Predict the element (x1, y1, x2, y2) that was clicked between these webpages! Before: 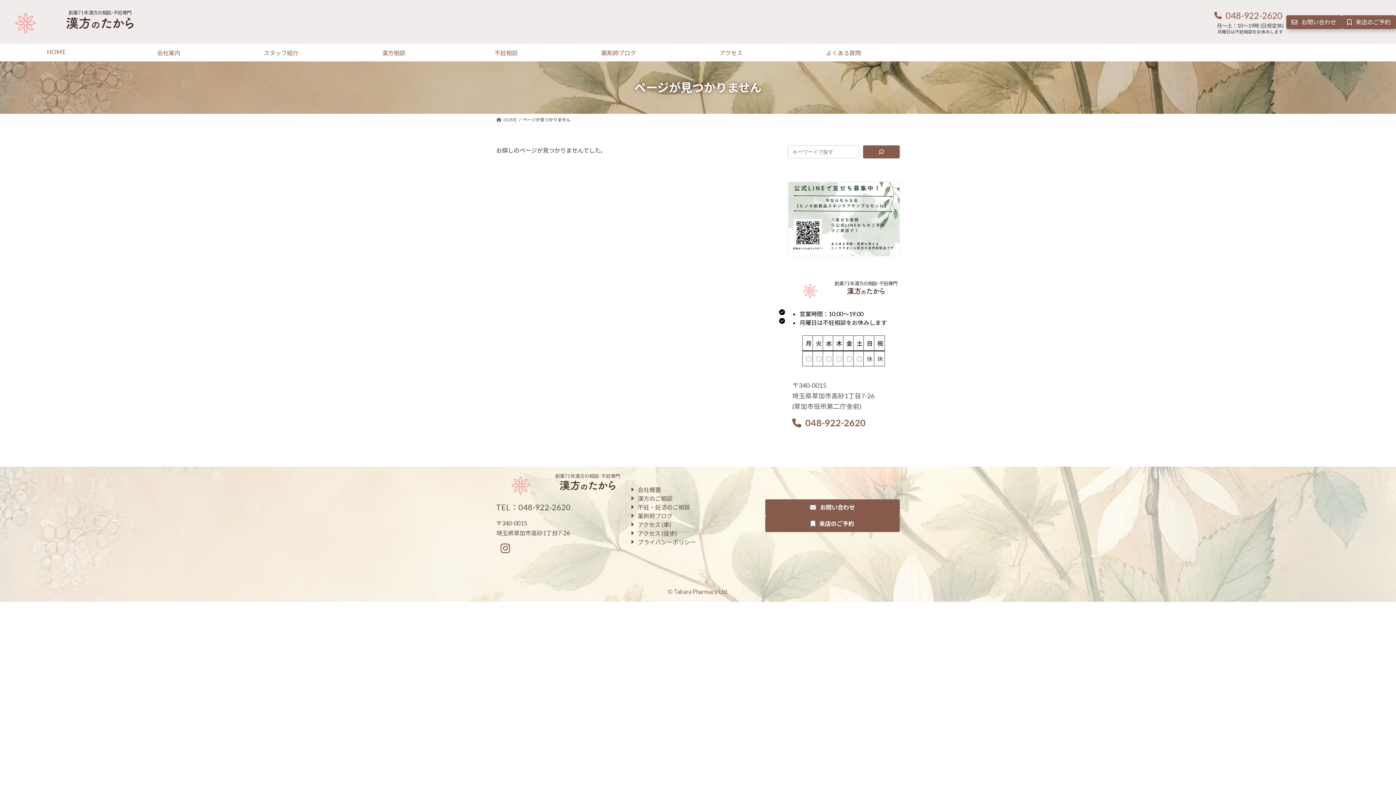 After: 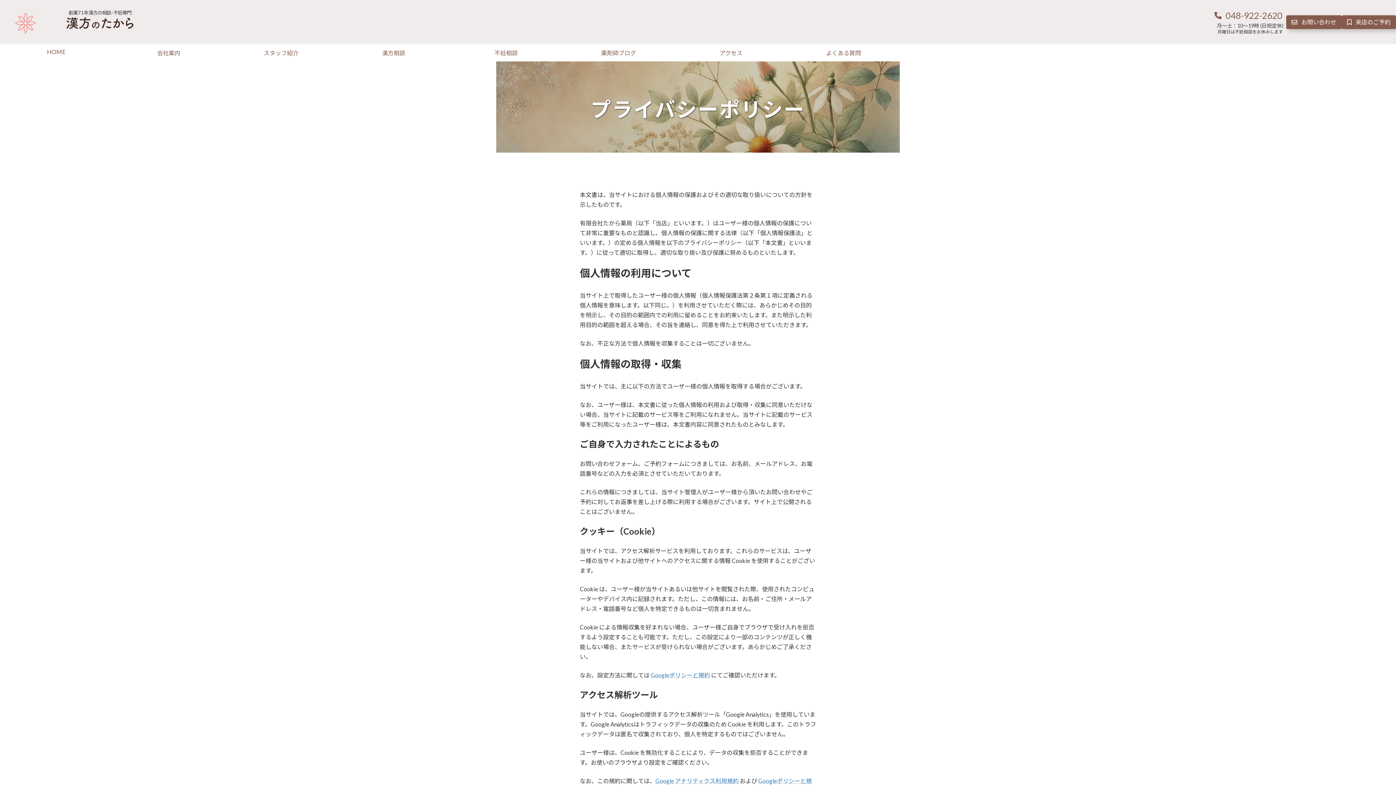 Action: label: プライバシーポリシー bbox: (630, 538, 696, 545)